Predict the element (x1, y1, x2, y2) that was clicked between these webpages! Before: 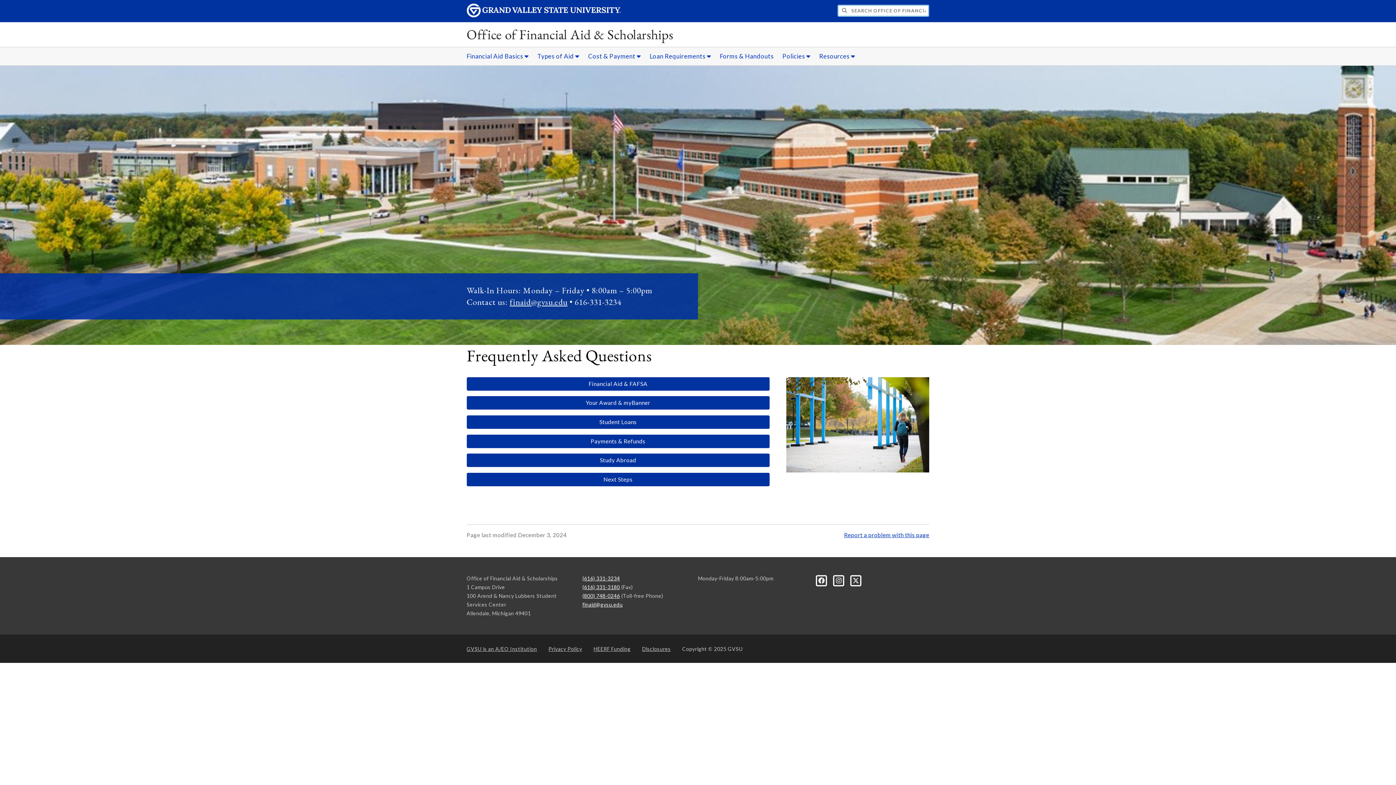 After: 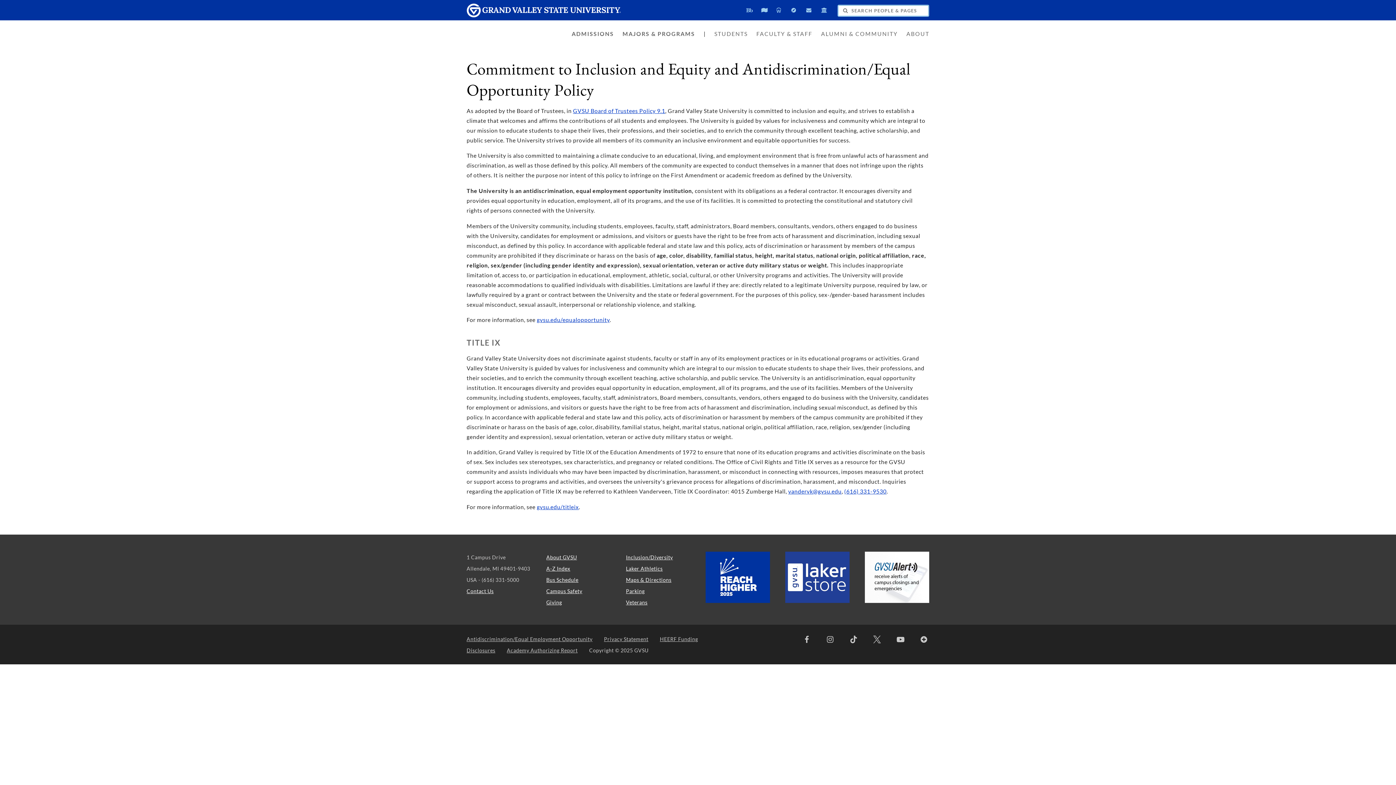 Action: label: GVSU is an A/EO Institution bbox: (466, 643, 537, 654)